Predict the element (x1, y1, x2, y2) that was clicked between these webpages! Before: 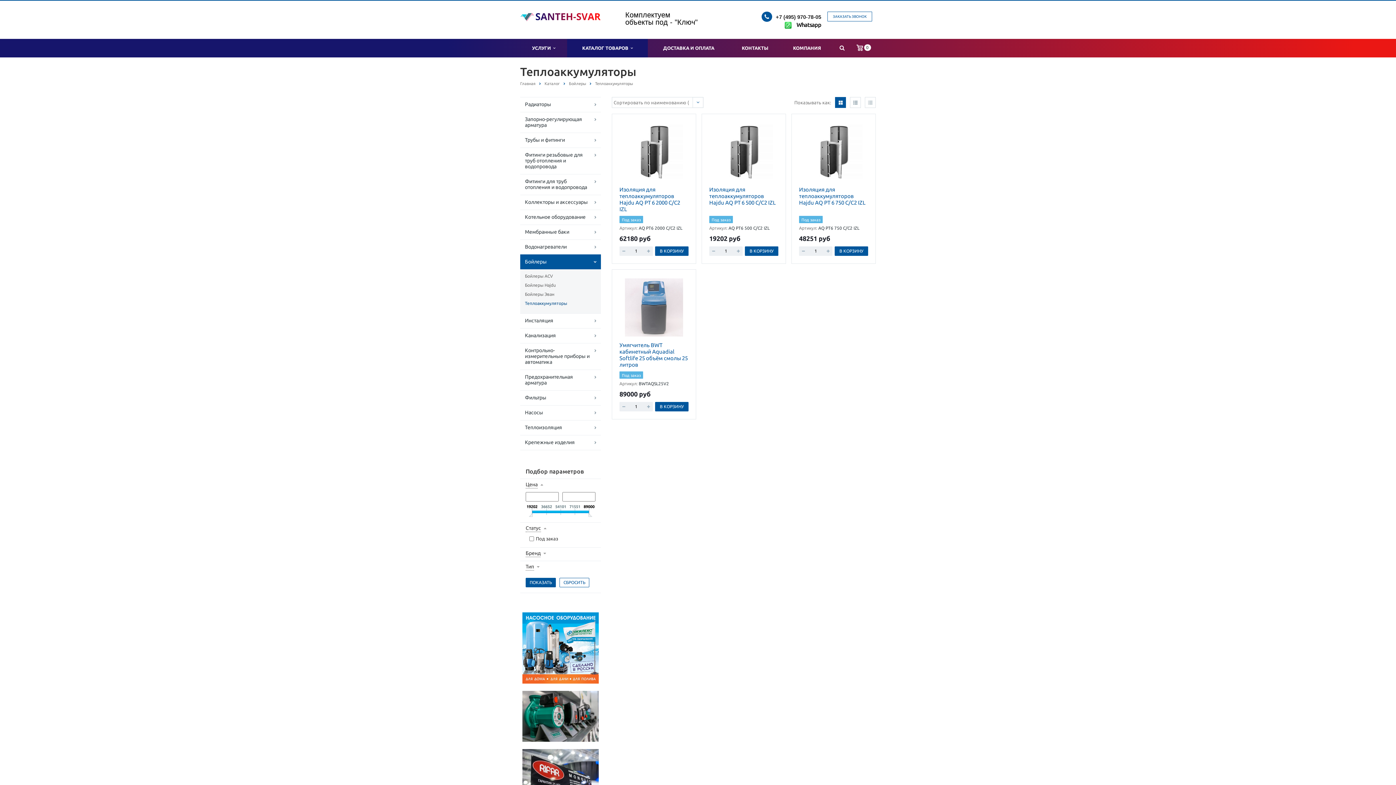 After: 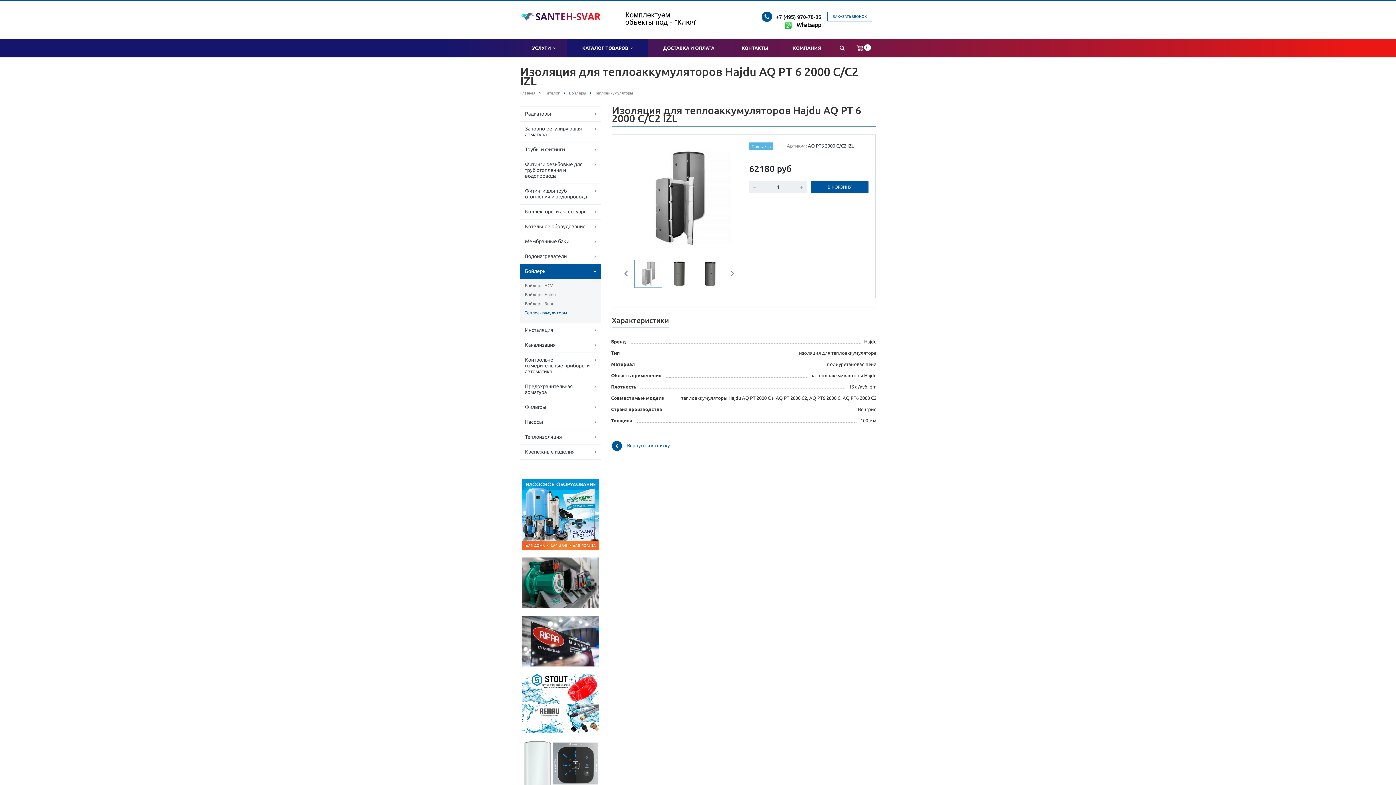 Action: bbox: (625, 149, 683, 154)